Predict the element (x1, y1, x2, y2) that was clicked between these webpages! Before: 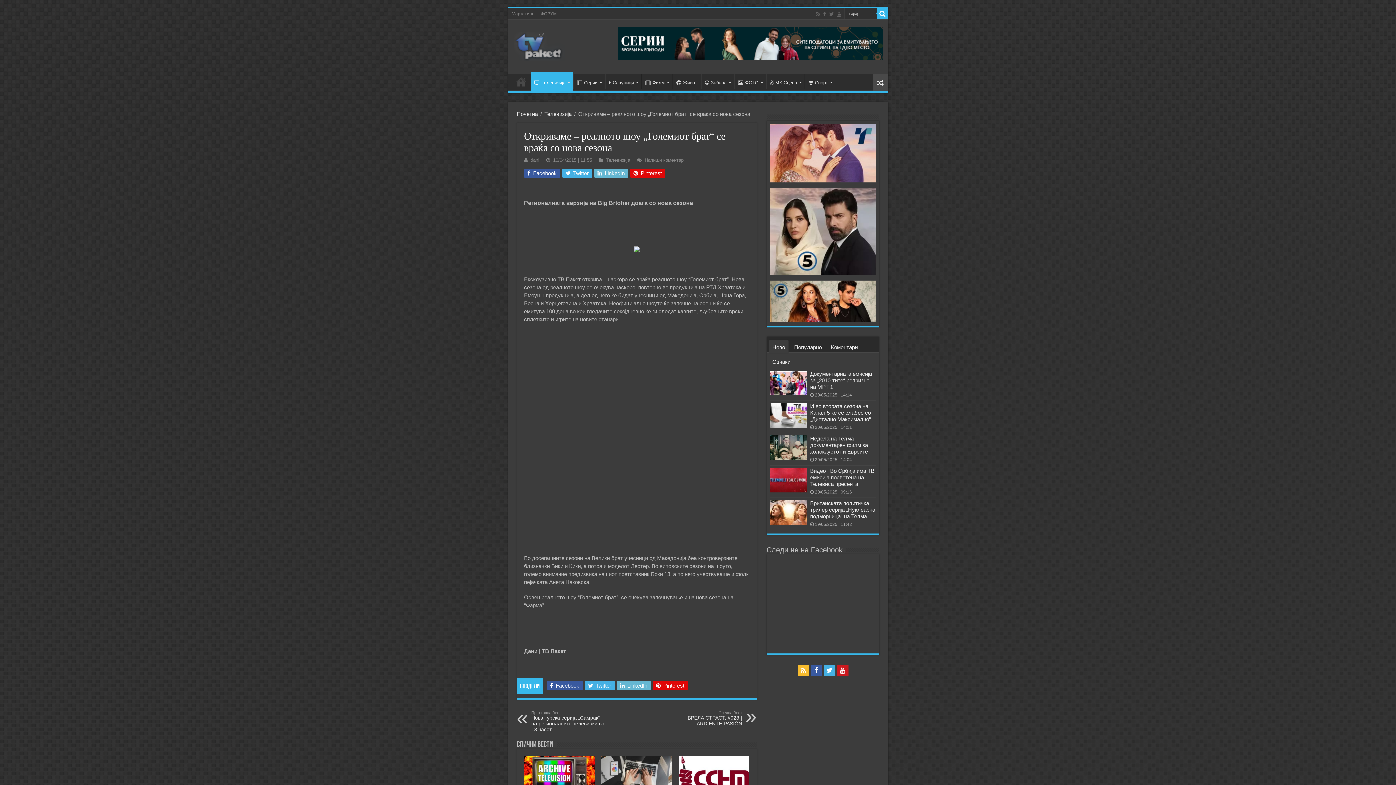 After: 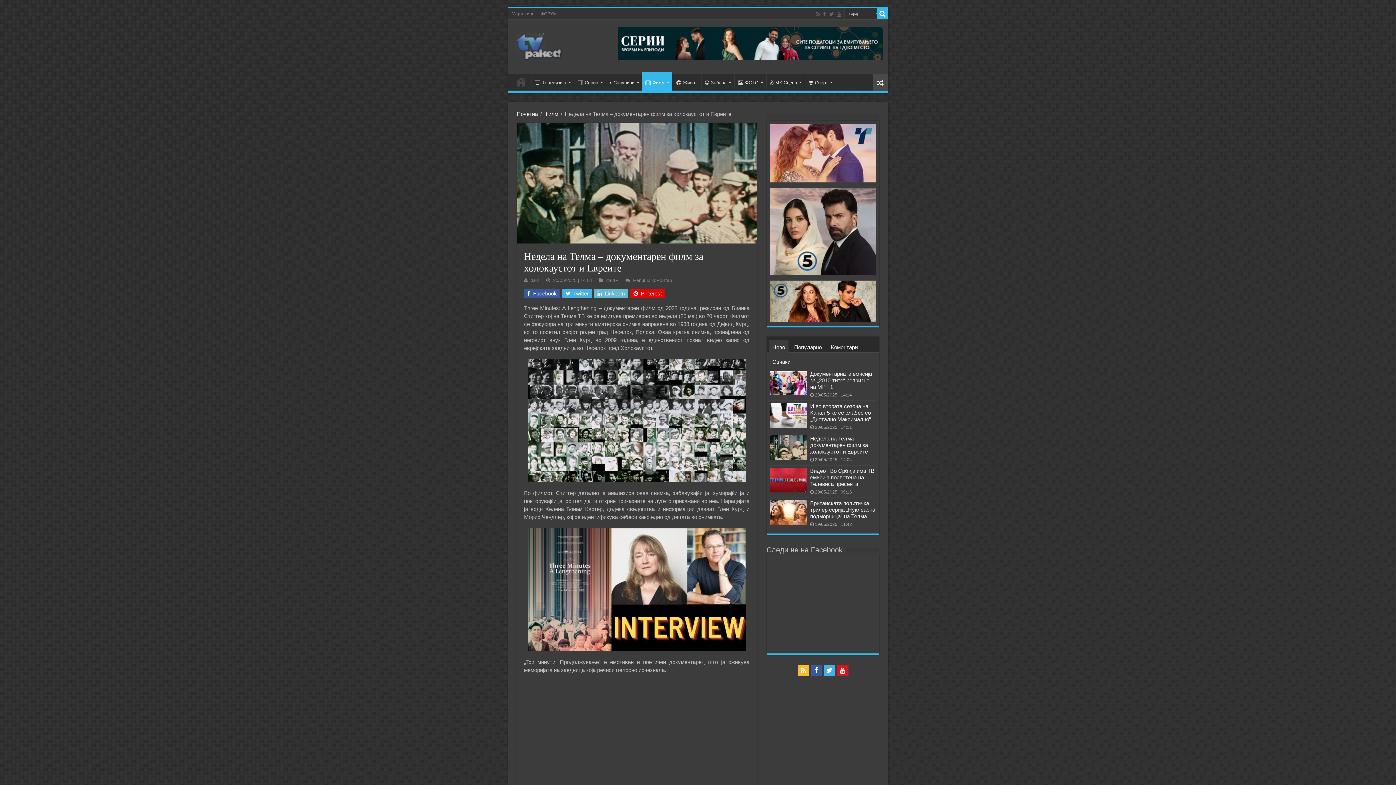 Action: bbox: (770, 435, 806, 460)